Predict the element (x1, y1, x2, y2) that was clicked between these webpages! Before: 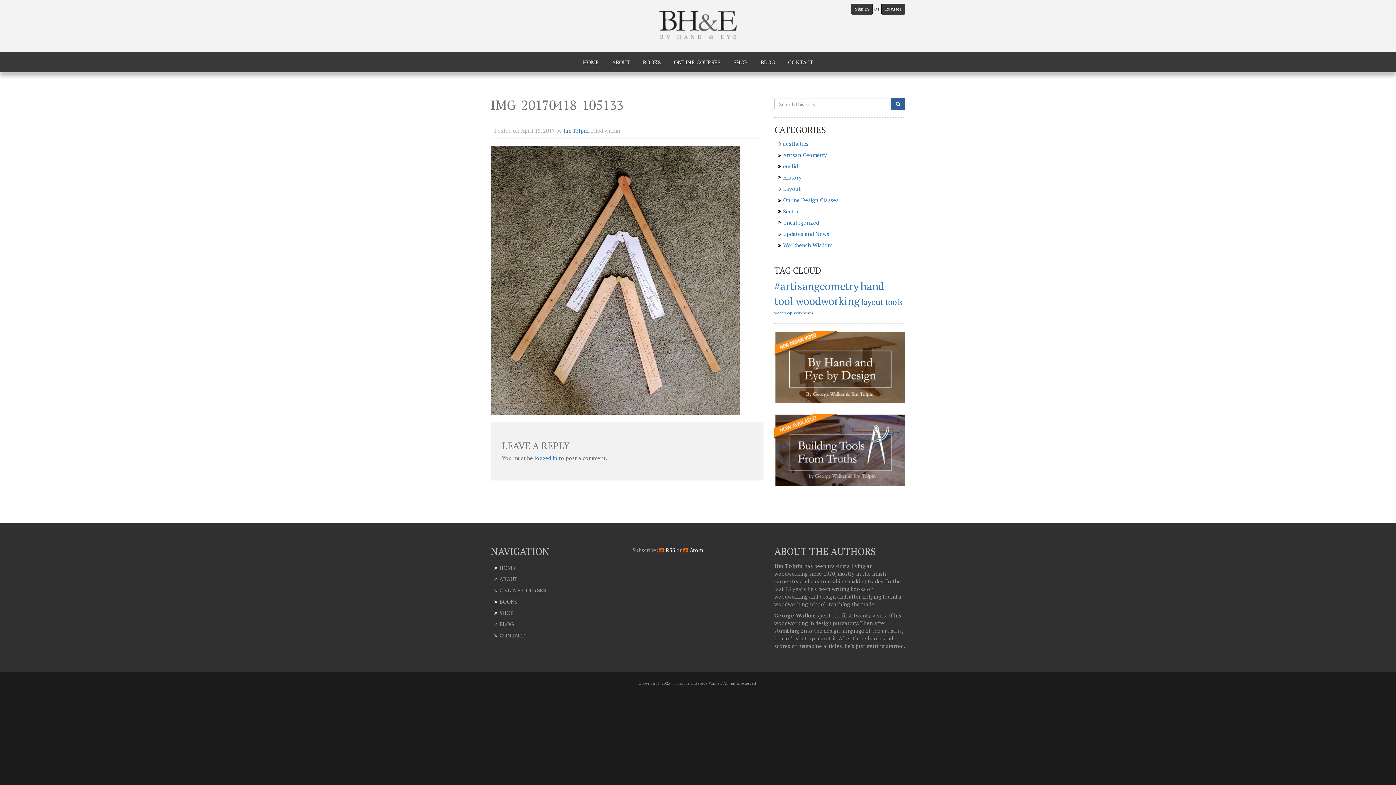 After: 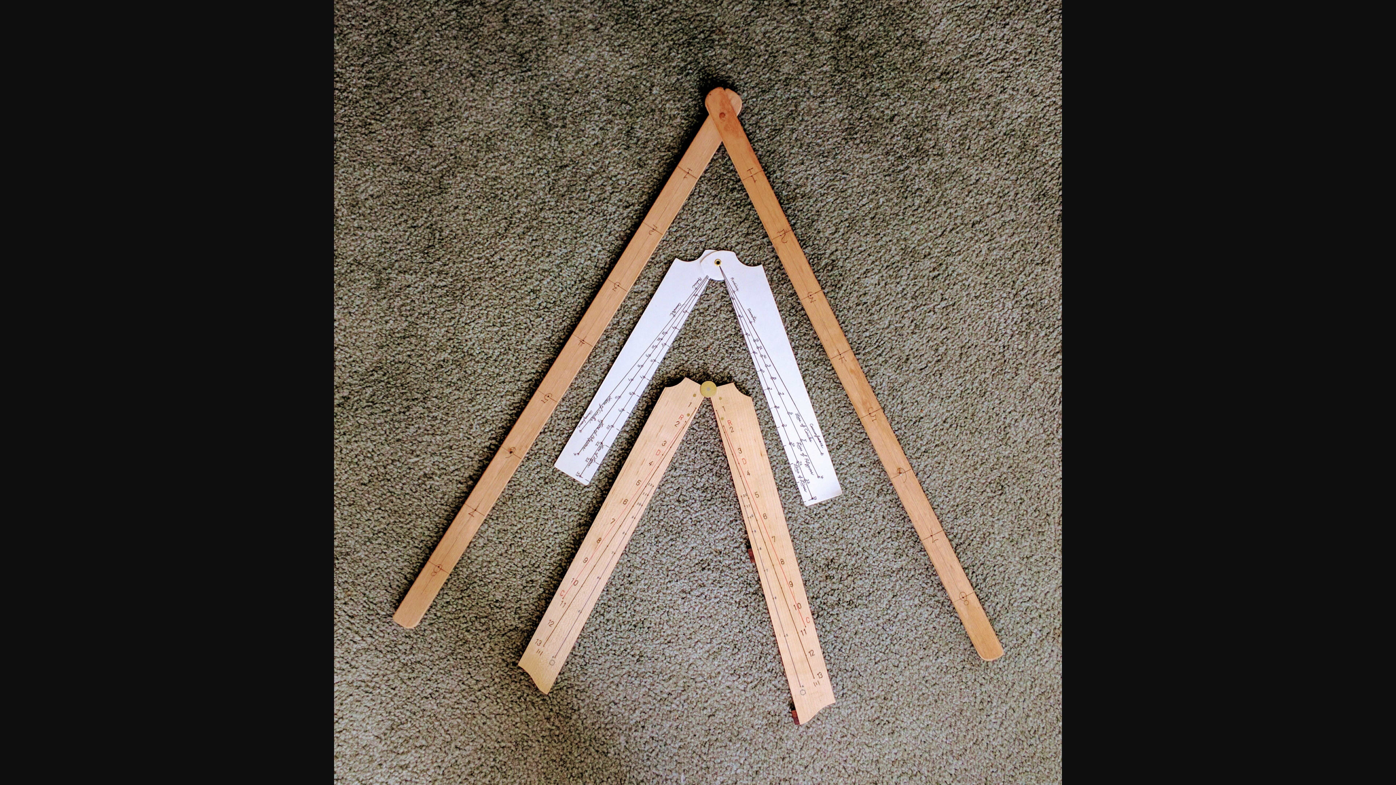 Action: bbox: (490, 275, 740, 283)